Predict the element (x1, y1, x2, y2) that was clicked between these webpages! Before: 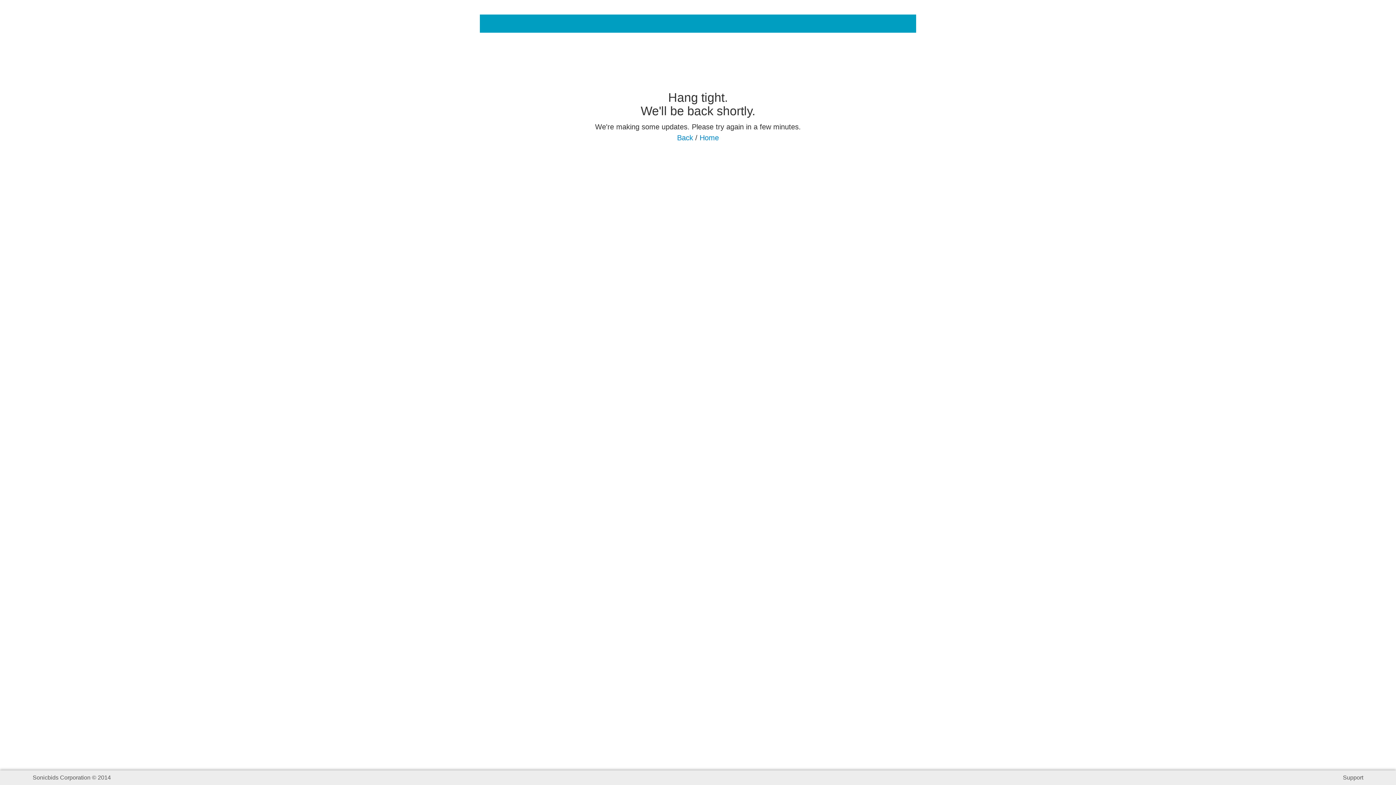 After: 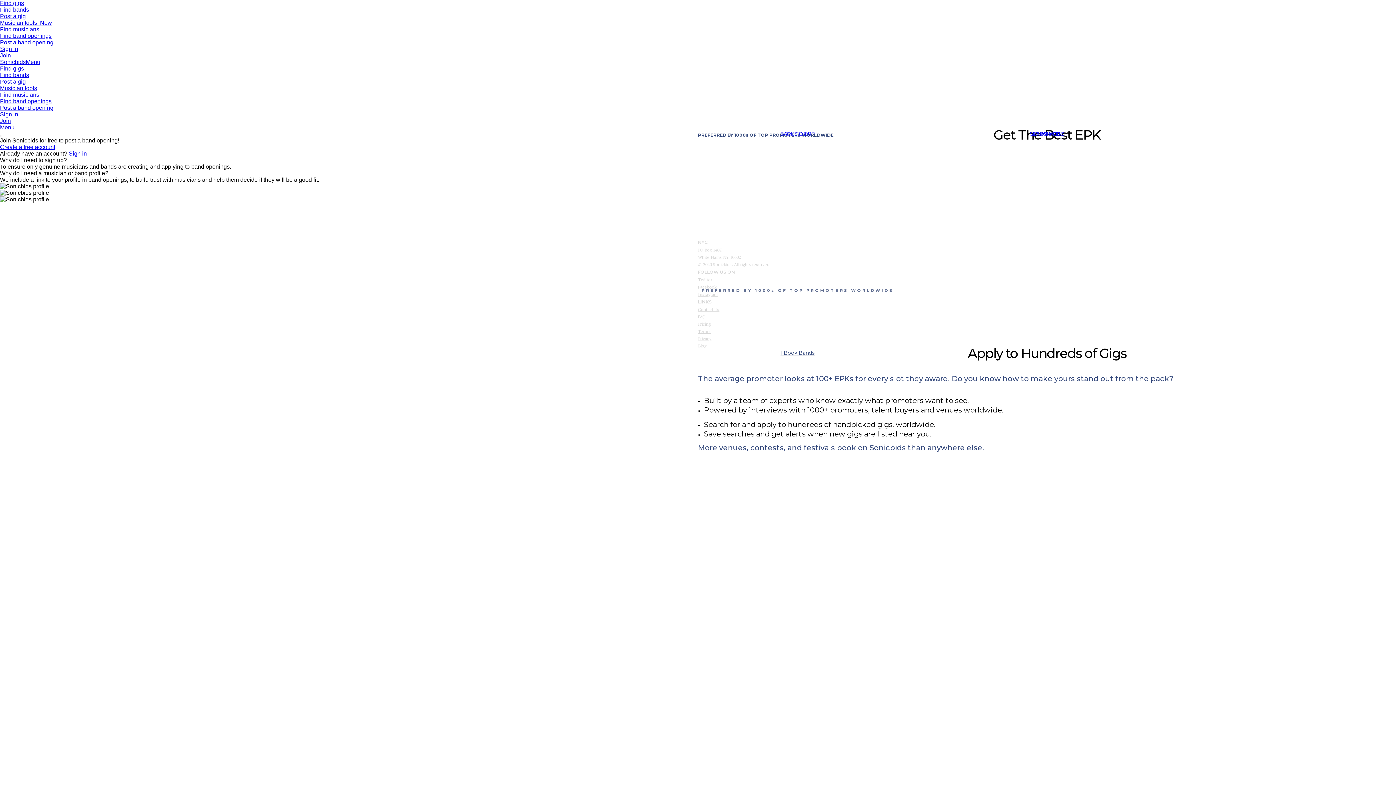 Action: bbox: (889, 3, 916, 12) label: Powered by Sonicbids